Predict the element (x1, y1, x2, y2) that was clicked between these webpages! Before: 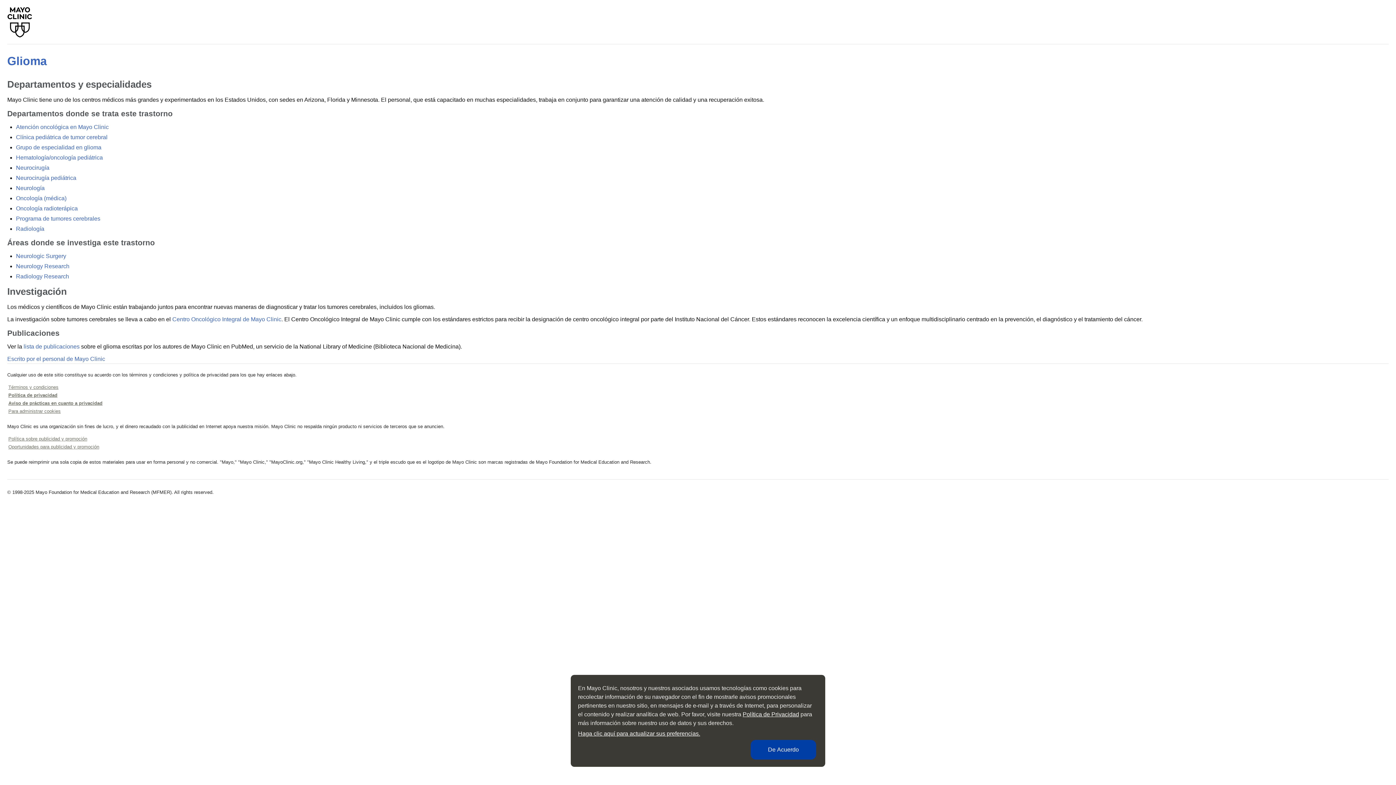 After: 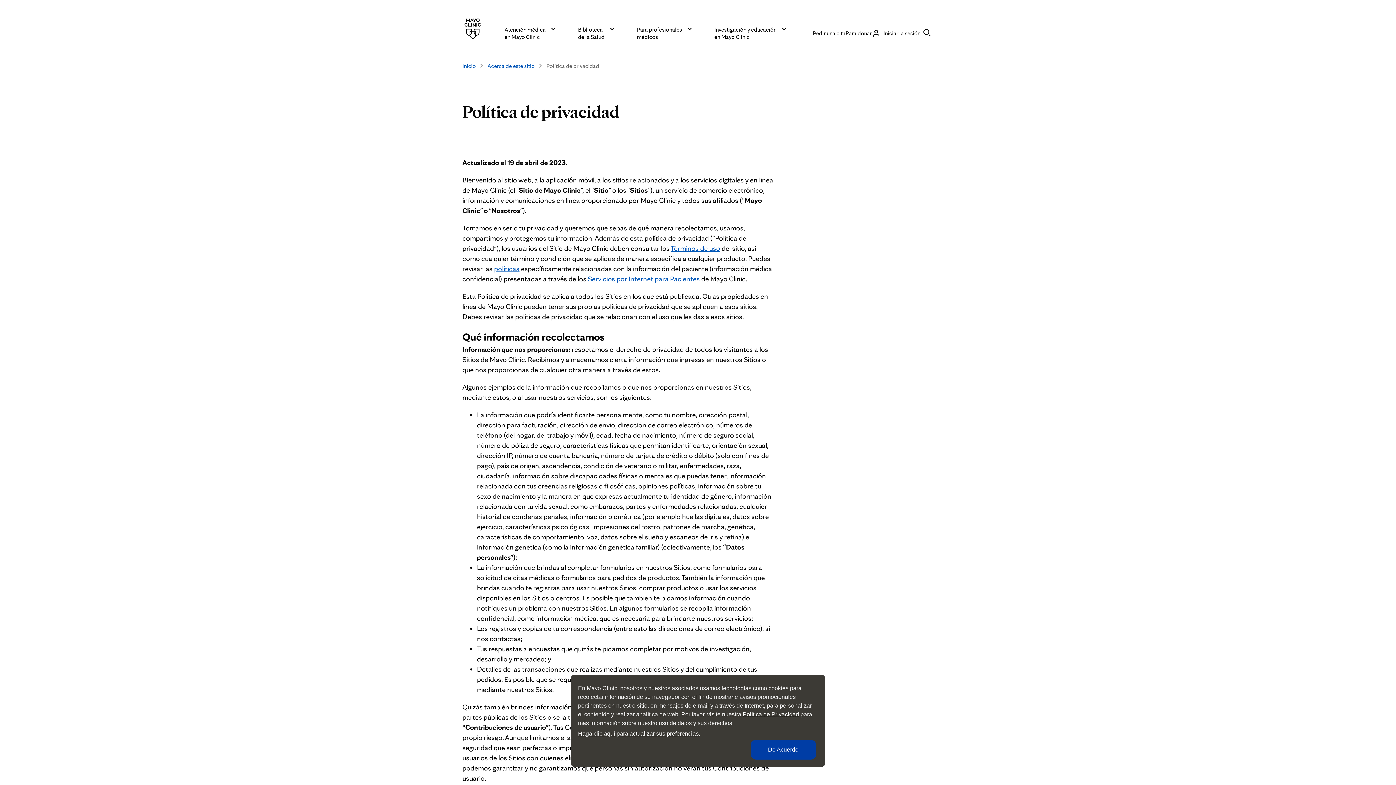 Action: bbox: (8, 392, 57, 398) label: Política de privacidad